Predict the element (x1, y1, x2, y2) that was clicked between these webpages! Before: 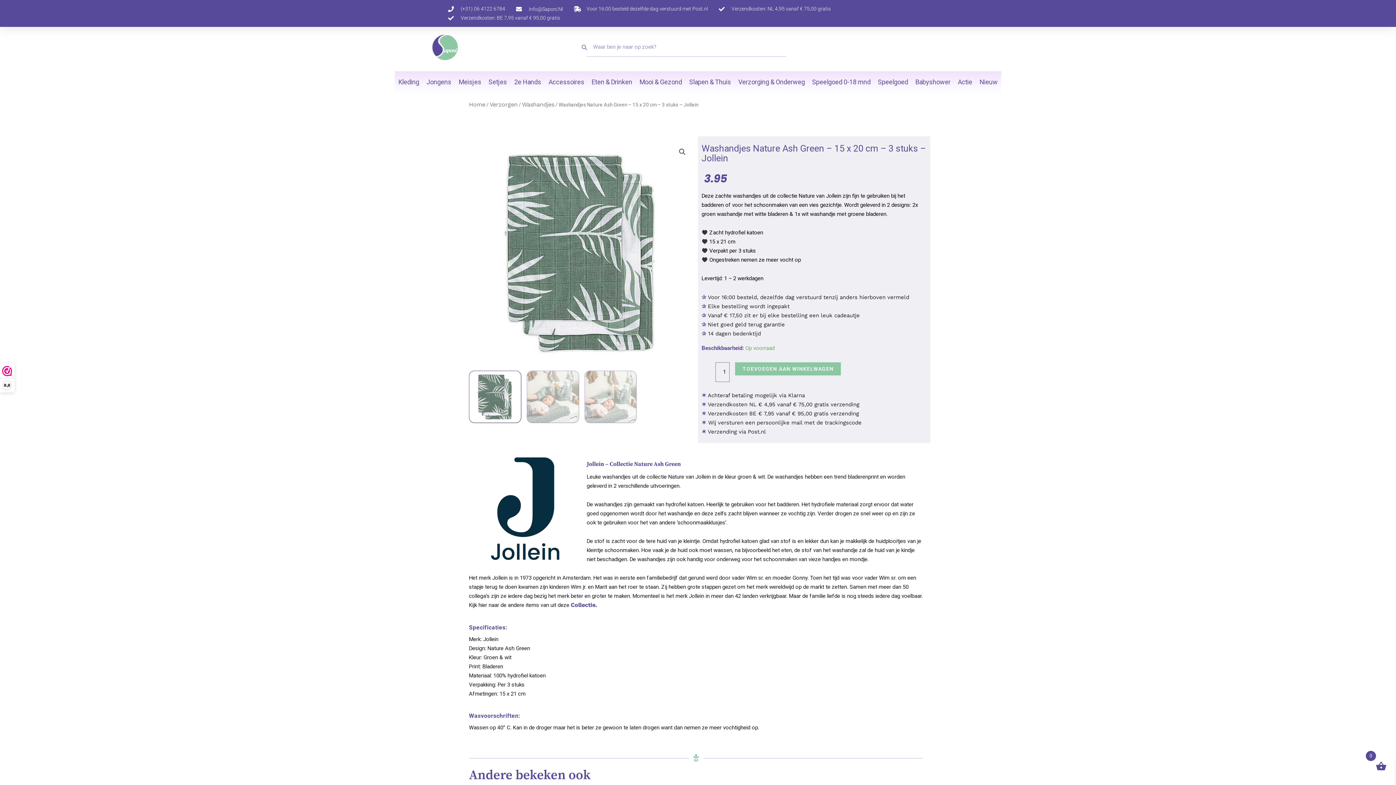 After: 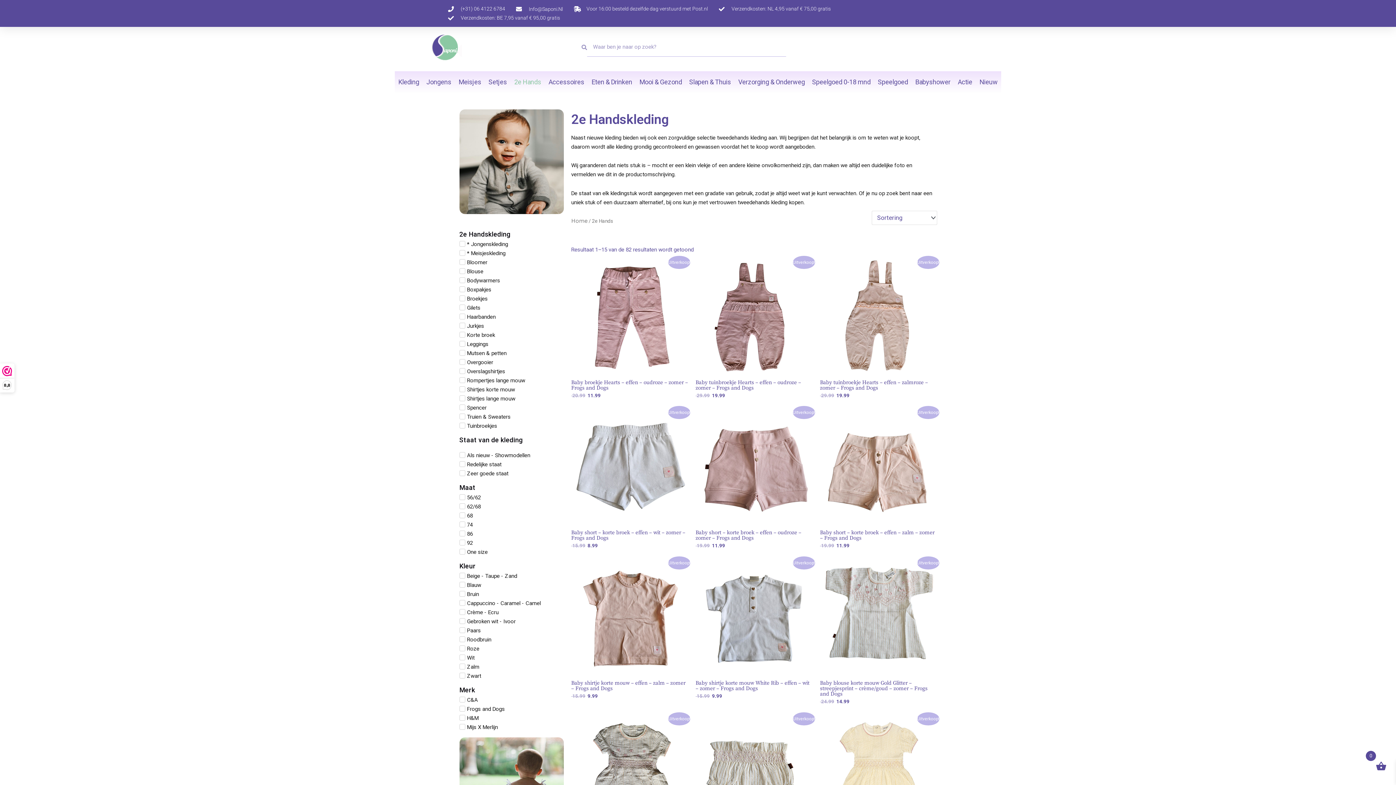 Action: label: 2e Hands bbox: (510, 71, 545, 93)